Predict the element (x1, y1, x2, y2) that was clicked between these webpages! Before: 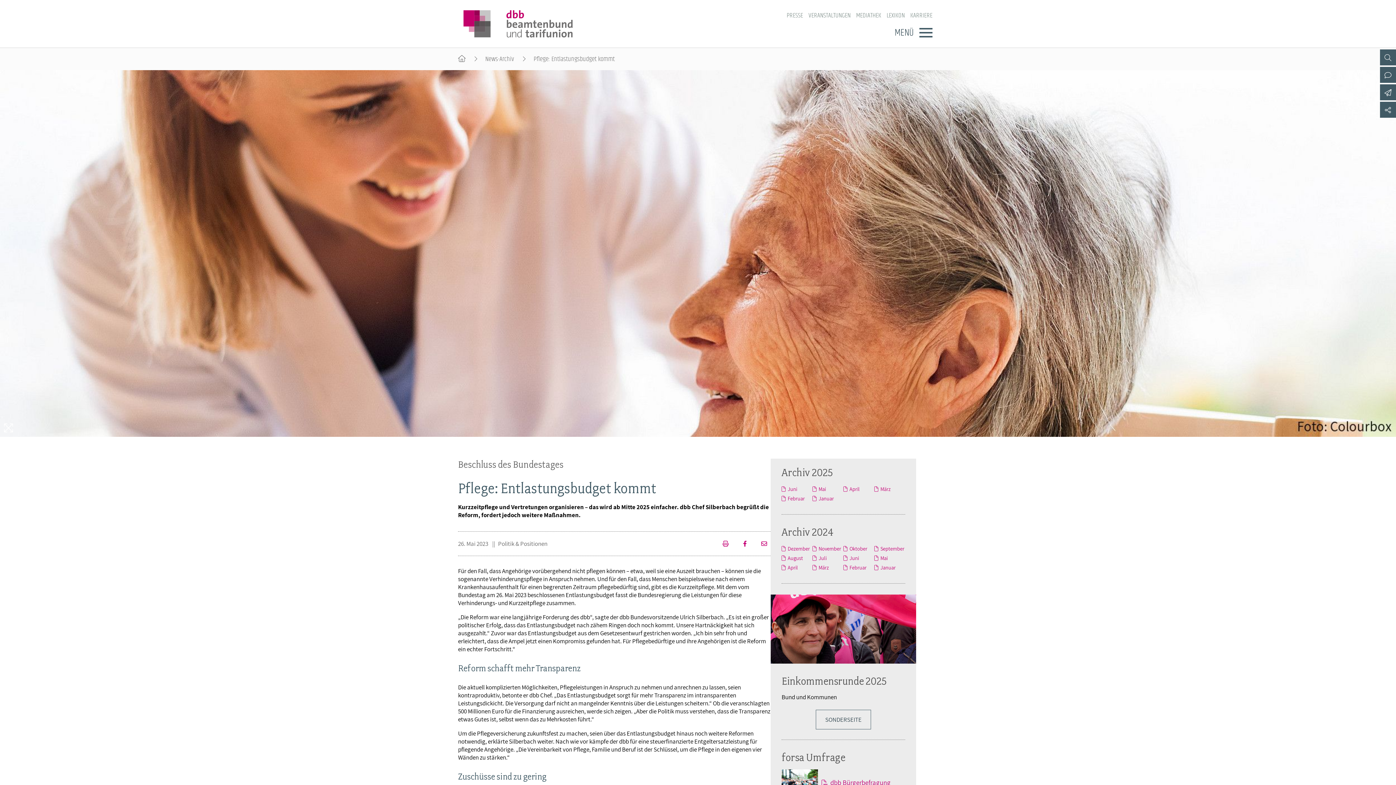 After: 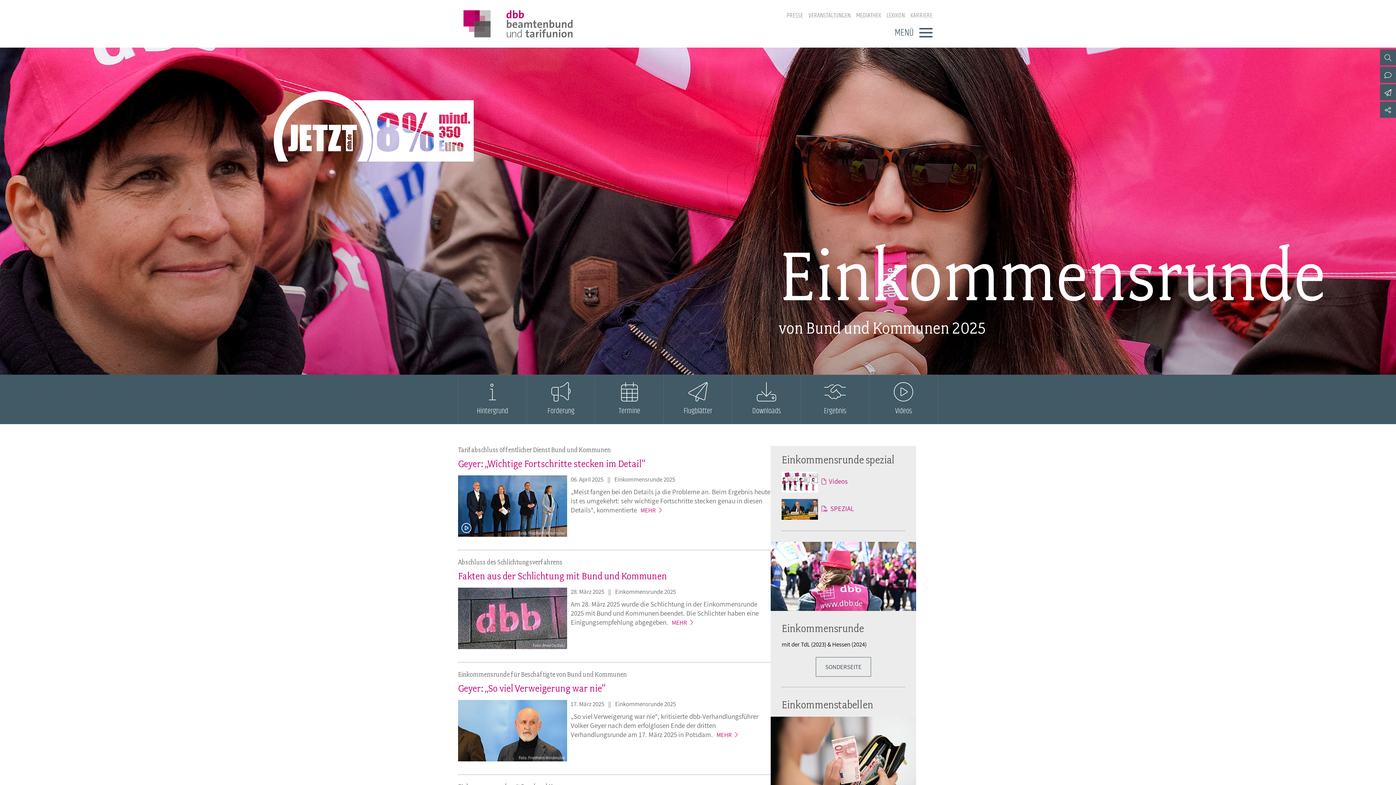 Action: bbox: (770, 594, 916, 674)